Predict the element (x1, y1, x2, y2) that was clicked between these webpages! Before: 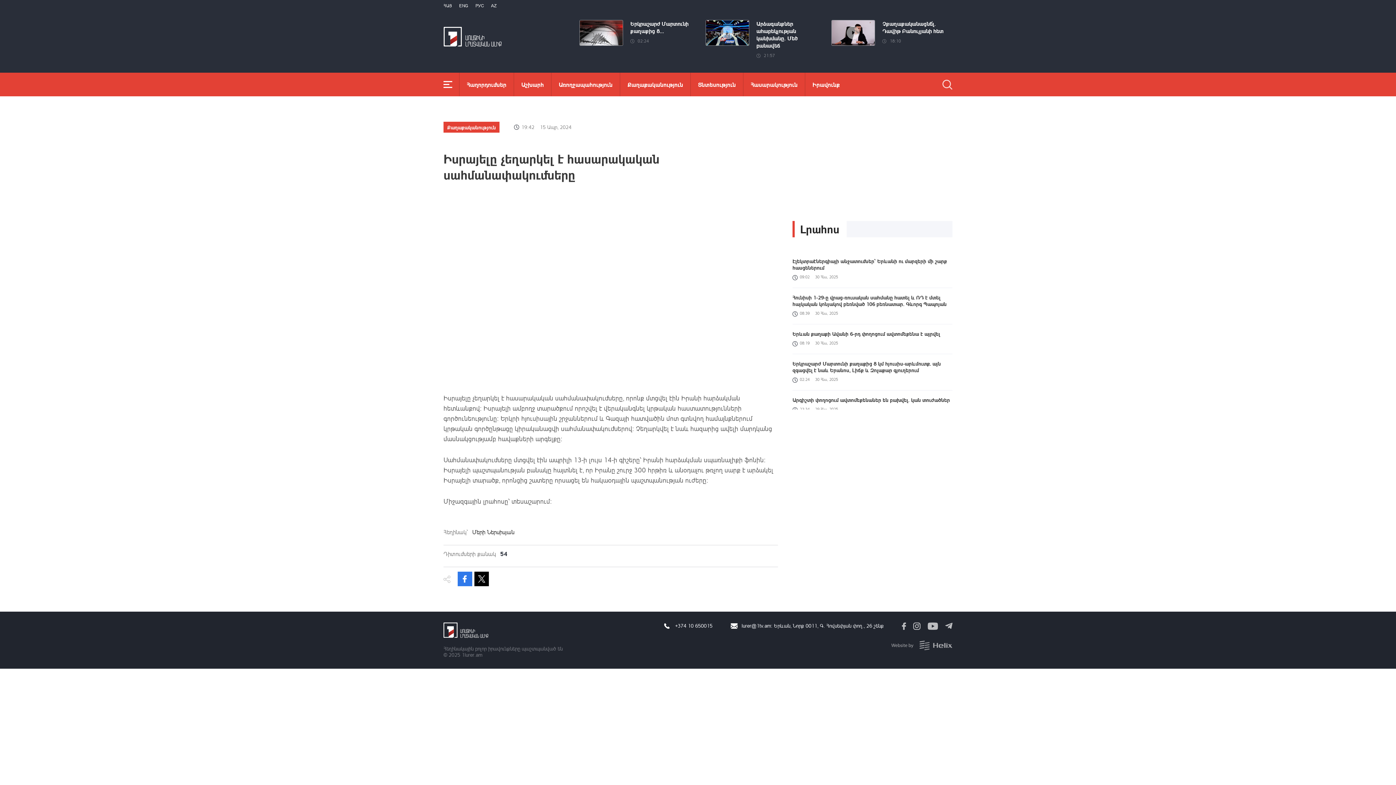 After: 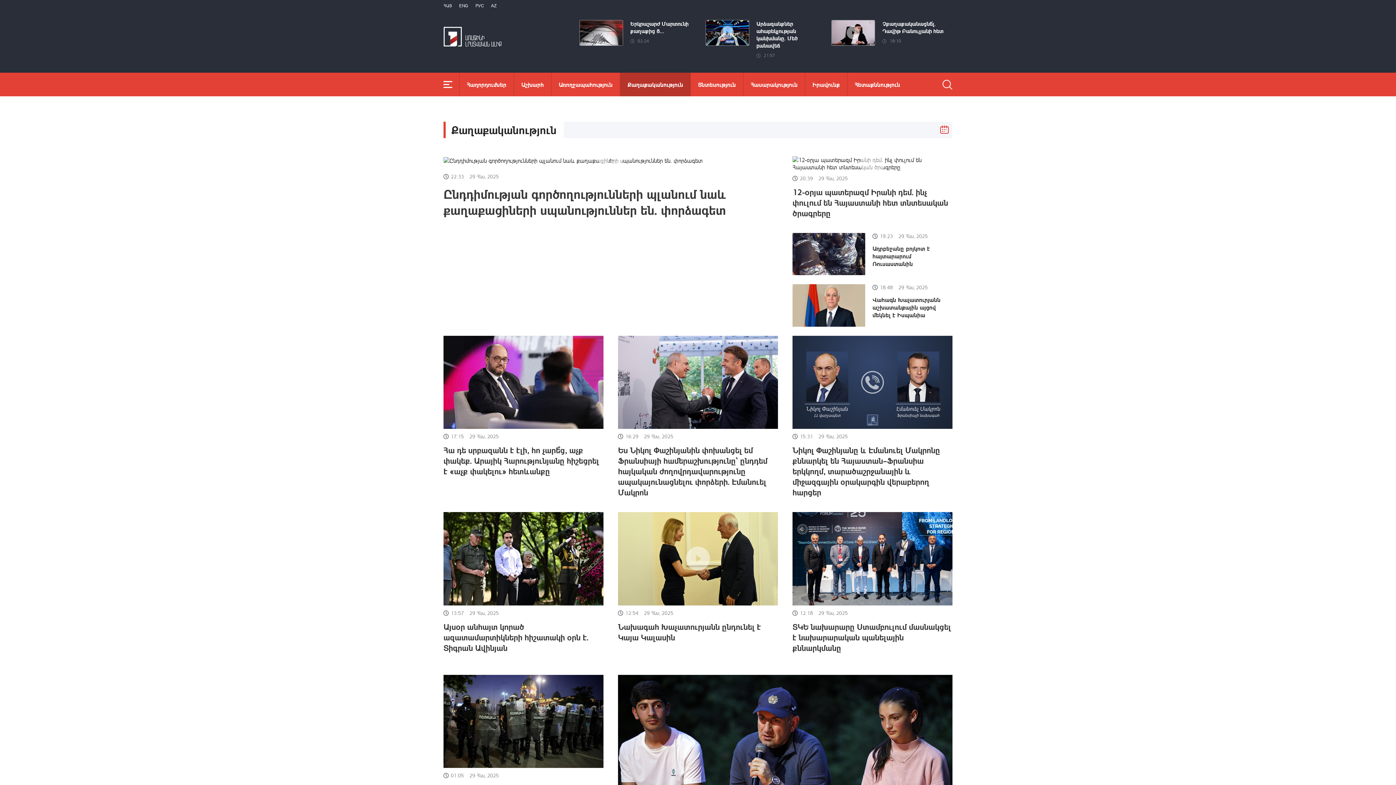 Action: label: Քաղաքականություն bbox: (443, 121, 499, 132)